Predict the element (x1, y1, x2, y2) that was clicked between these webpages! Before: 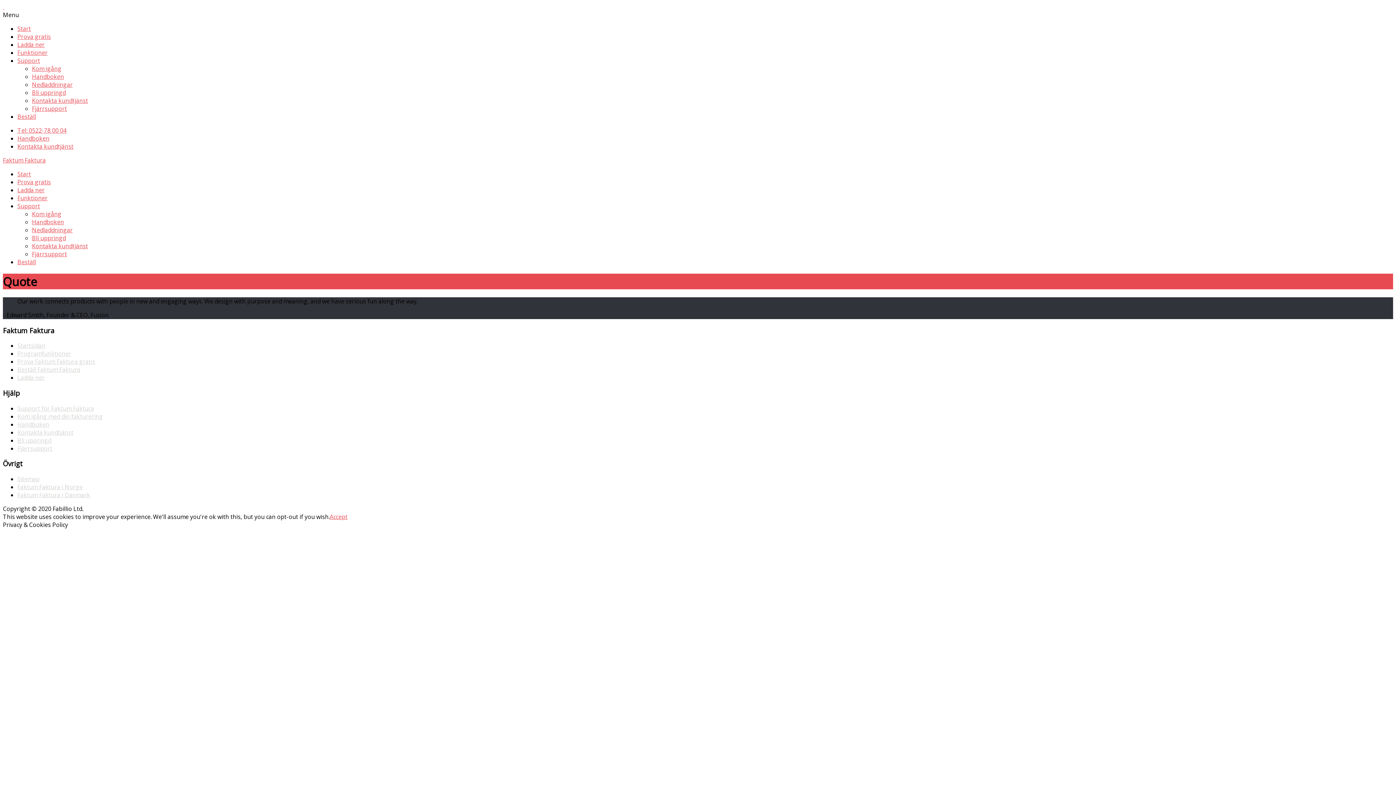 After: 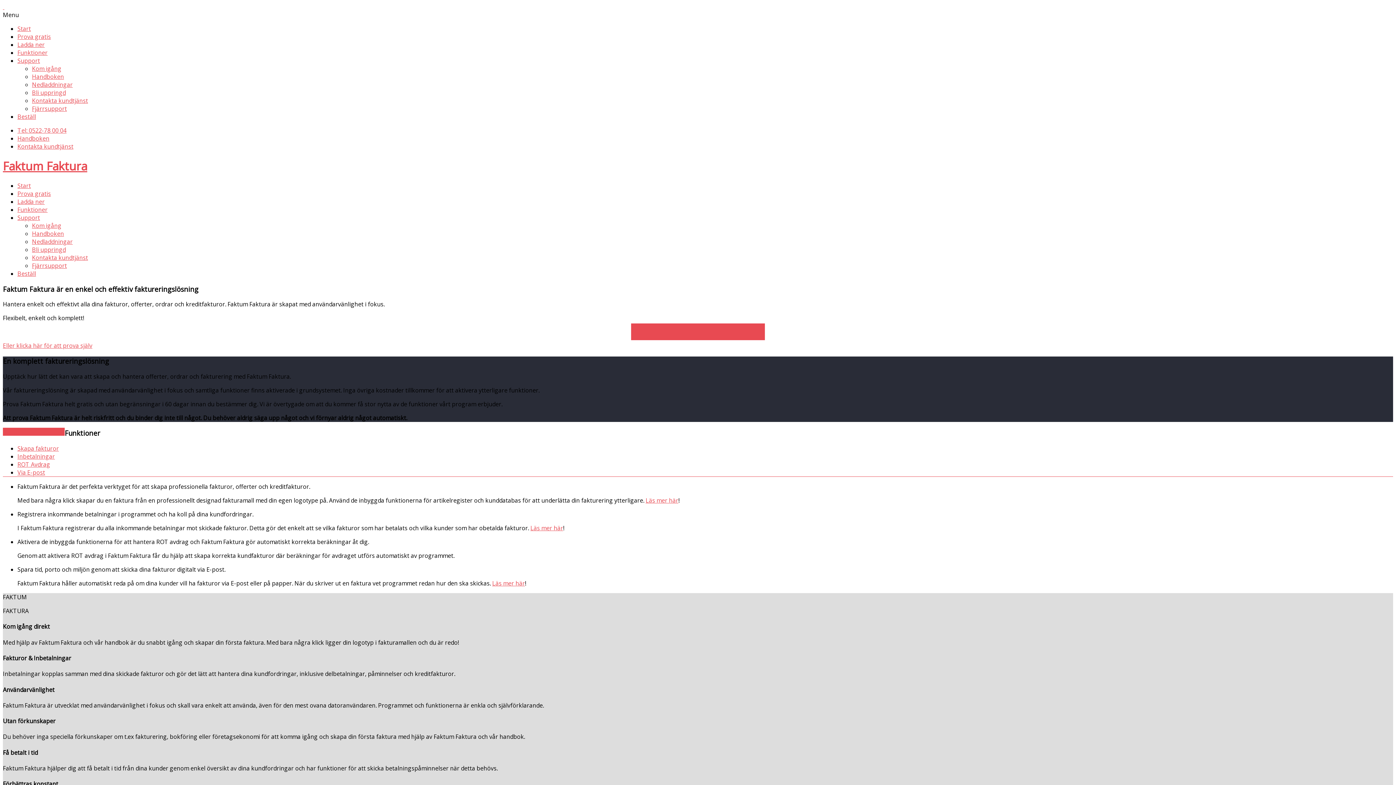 Action: label: Start bbox: (17, 170, 30, 178)